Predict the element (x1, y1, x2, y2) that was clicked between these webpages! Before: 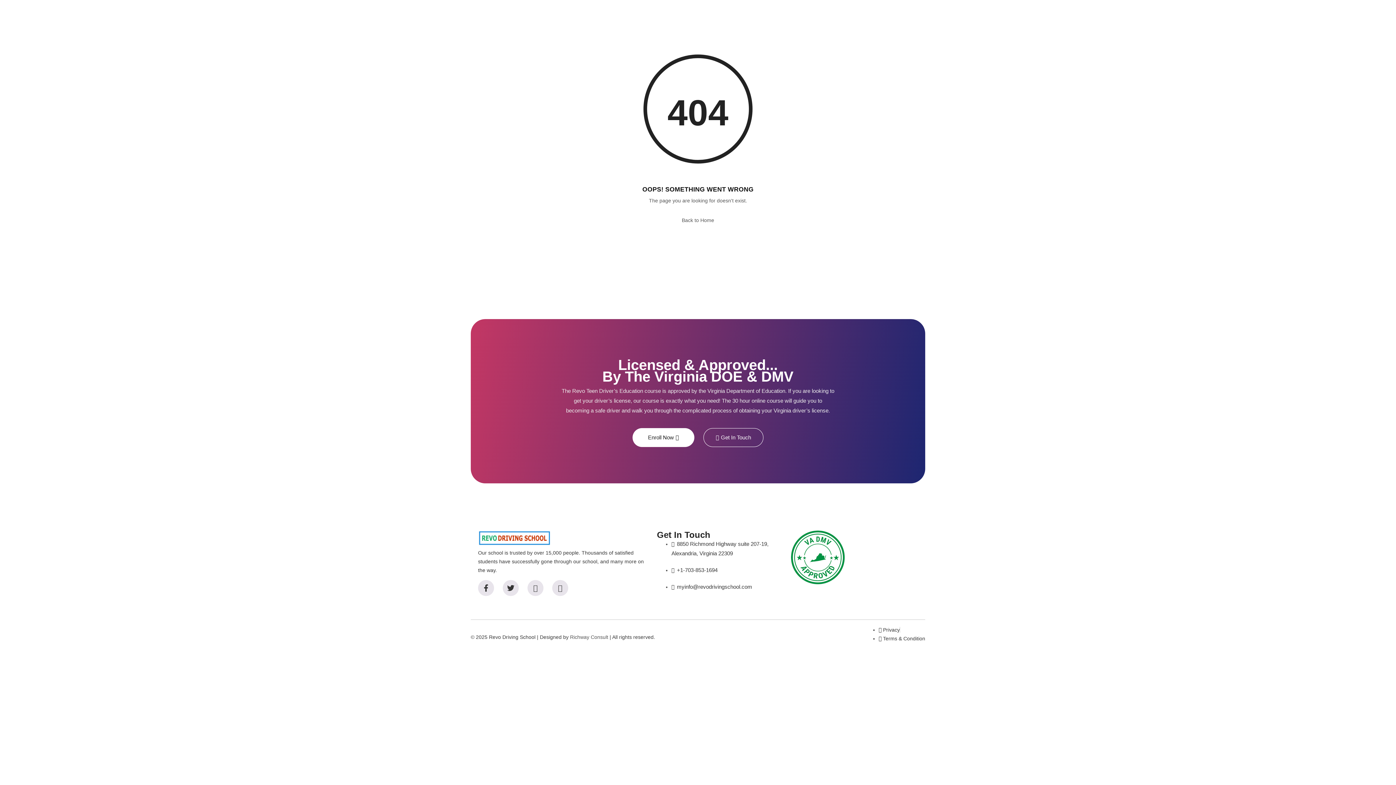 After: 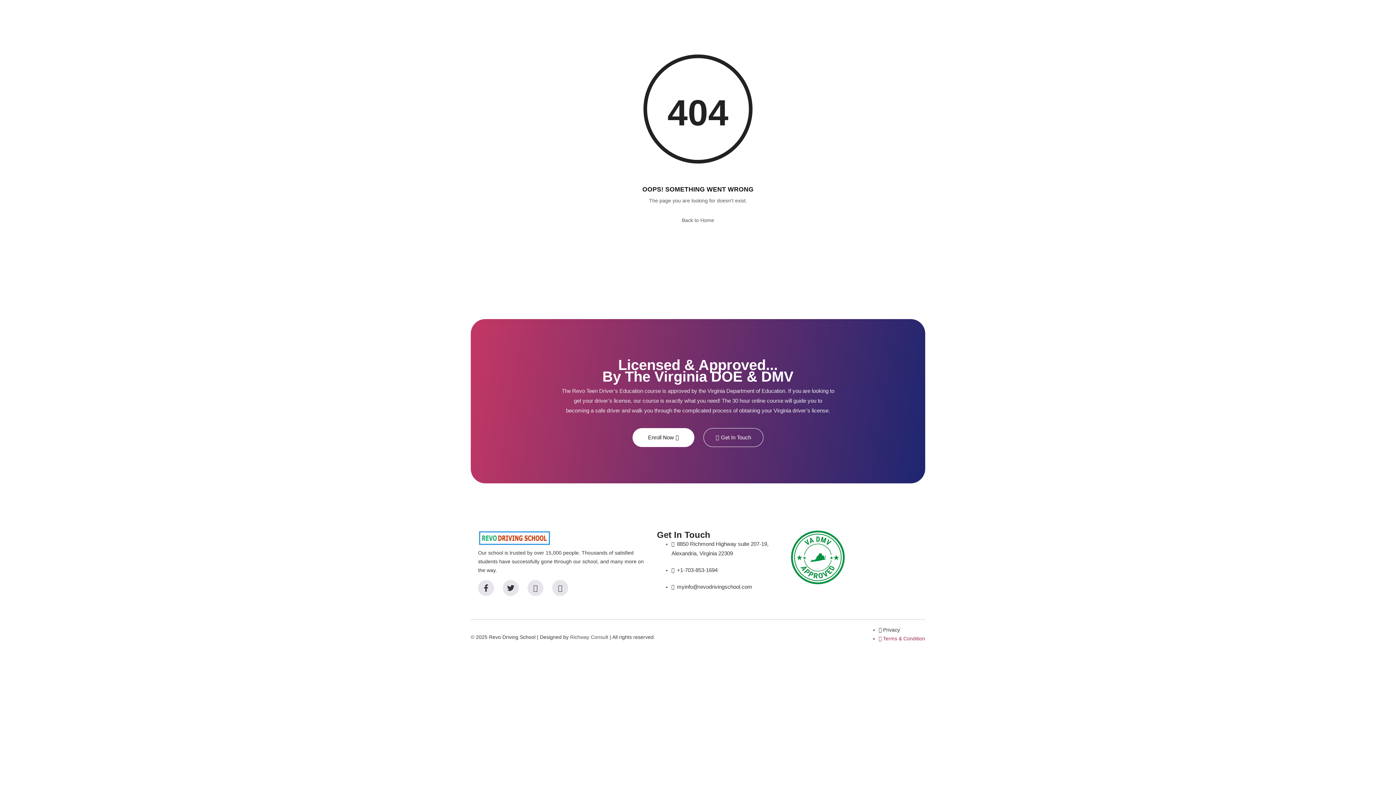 Action: label:  Terms & Condition bbox: (878, 636, 925, 641)